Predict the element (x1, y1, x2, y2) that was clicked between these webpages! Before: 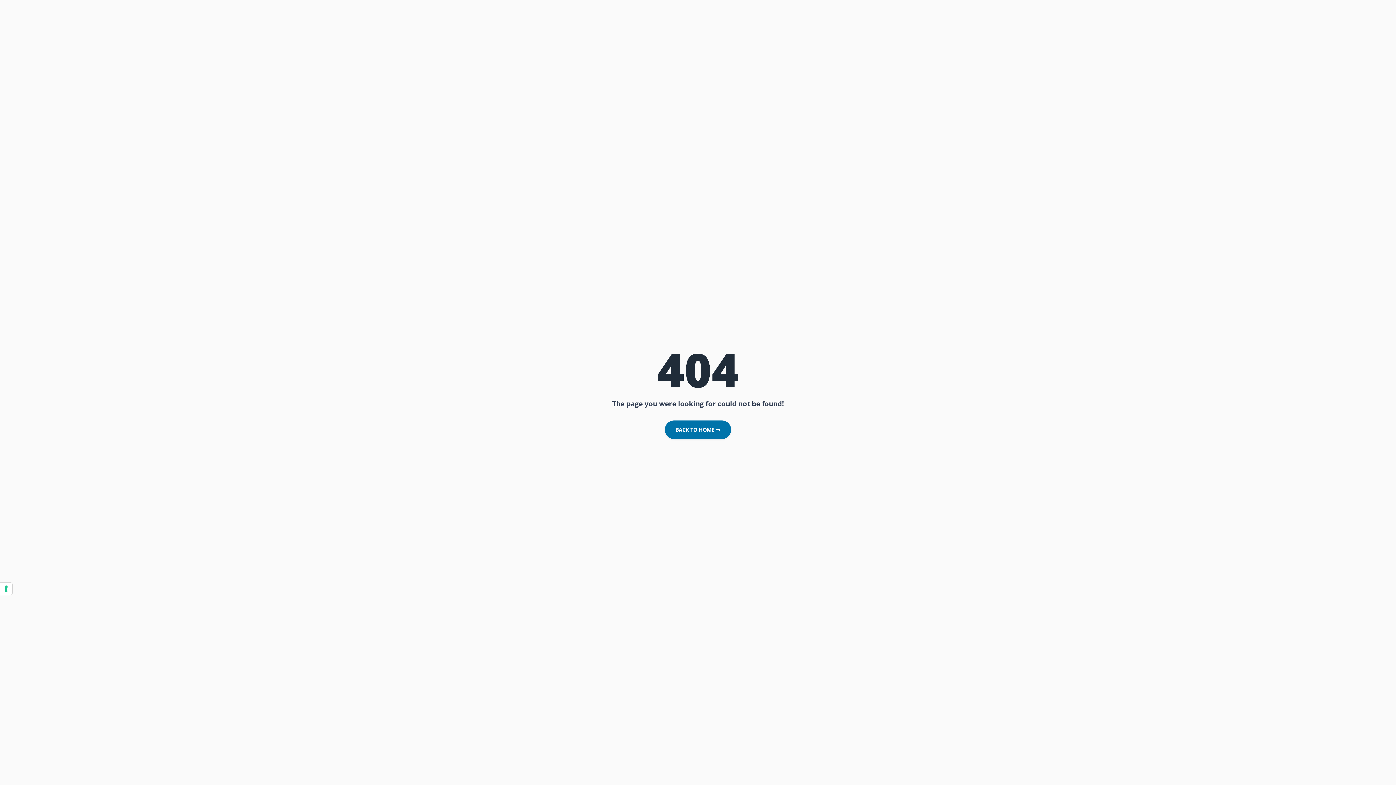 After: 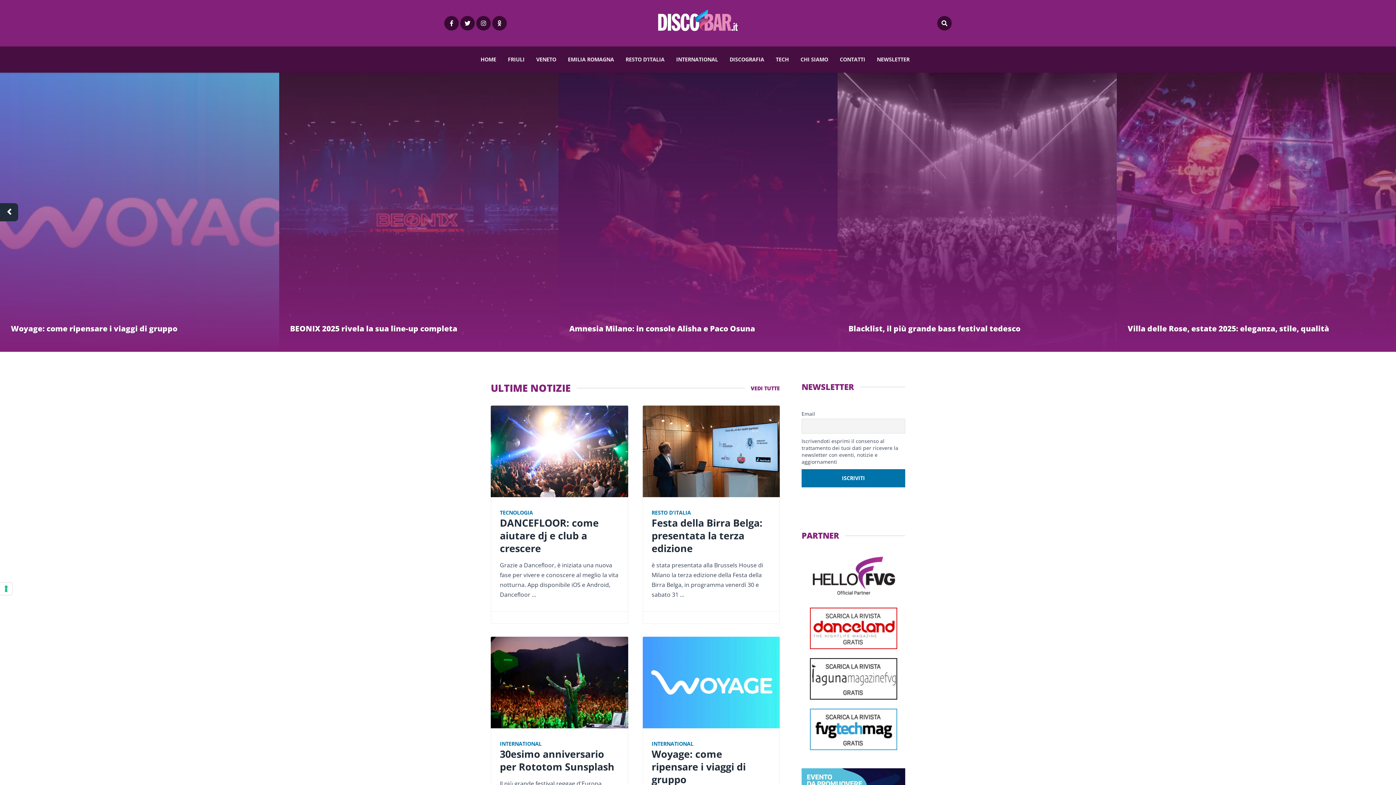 Action: label: BACK TO HOME  bbox: (665, 420, 731, 439)